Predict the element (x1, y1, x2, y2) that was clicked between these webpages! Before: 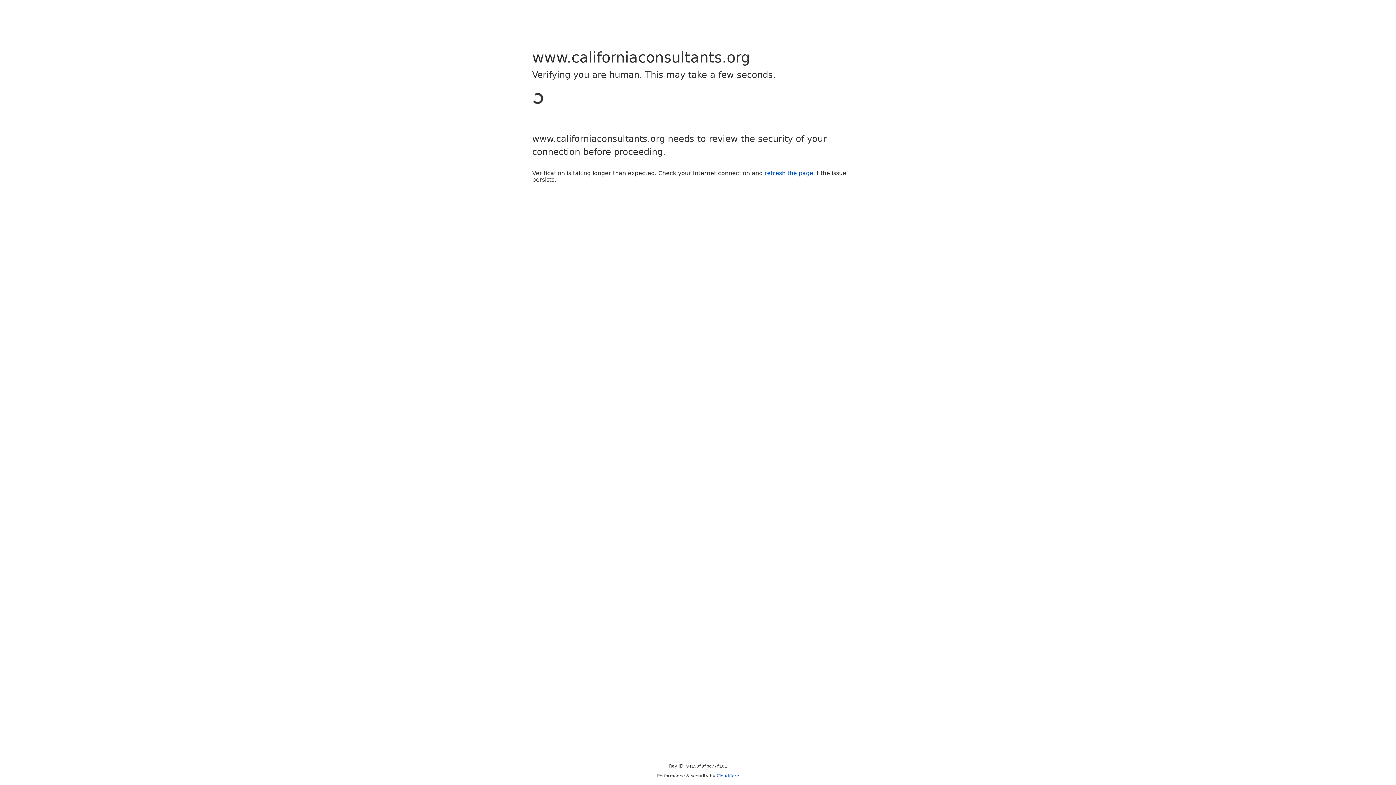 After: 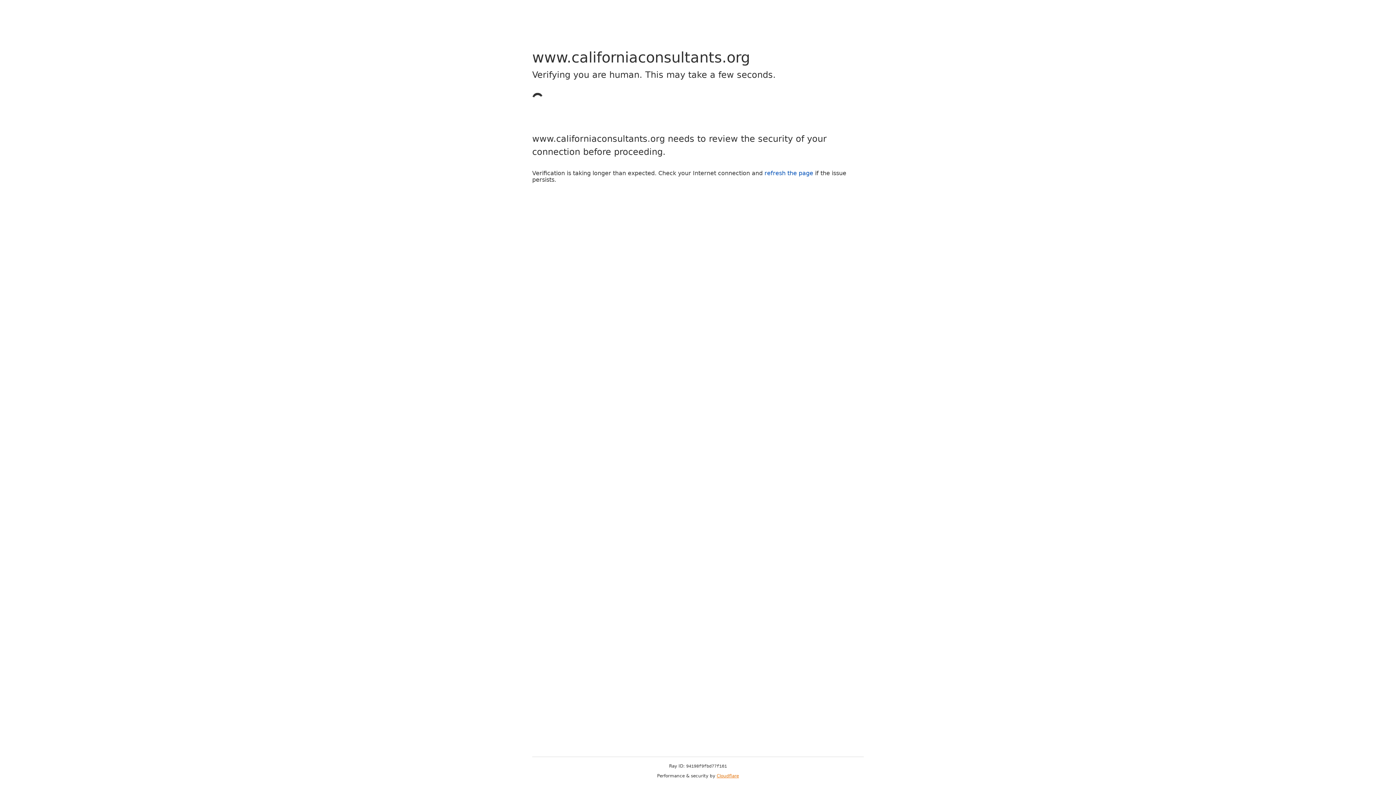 Action: bbox: (716, 773, 739, 778) label: Cloudflare